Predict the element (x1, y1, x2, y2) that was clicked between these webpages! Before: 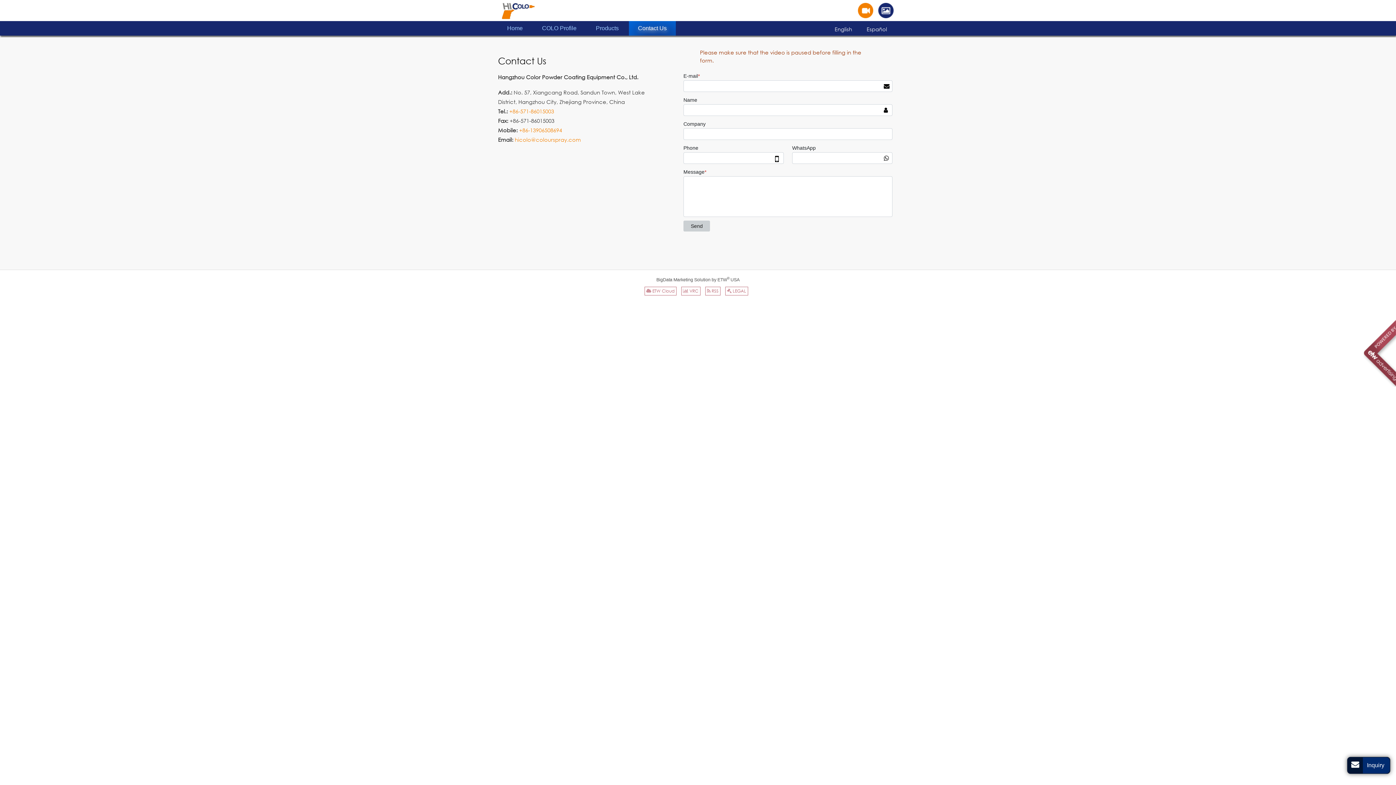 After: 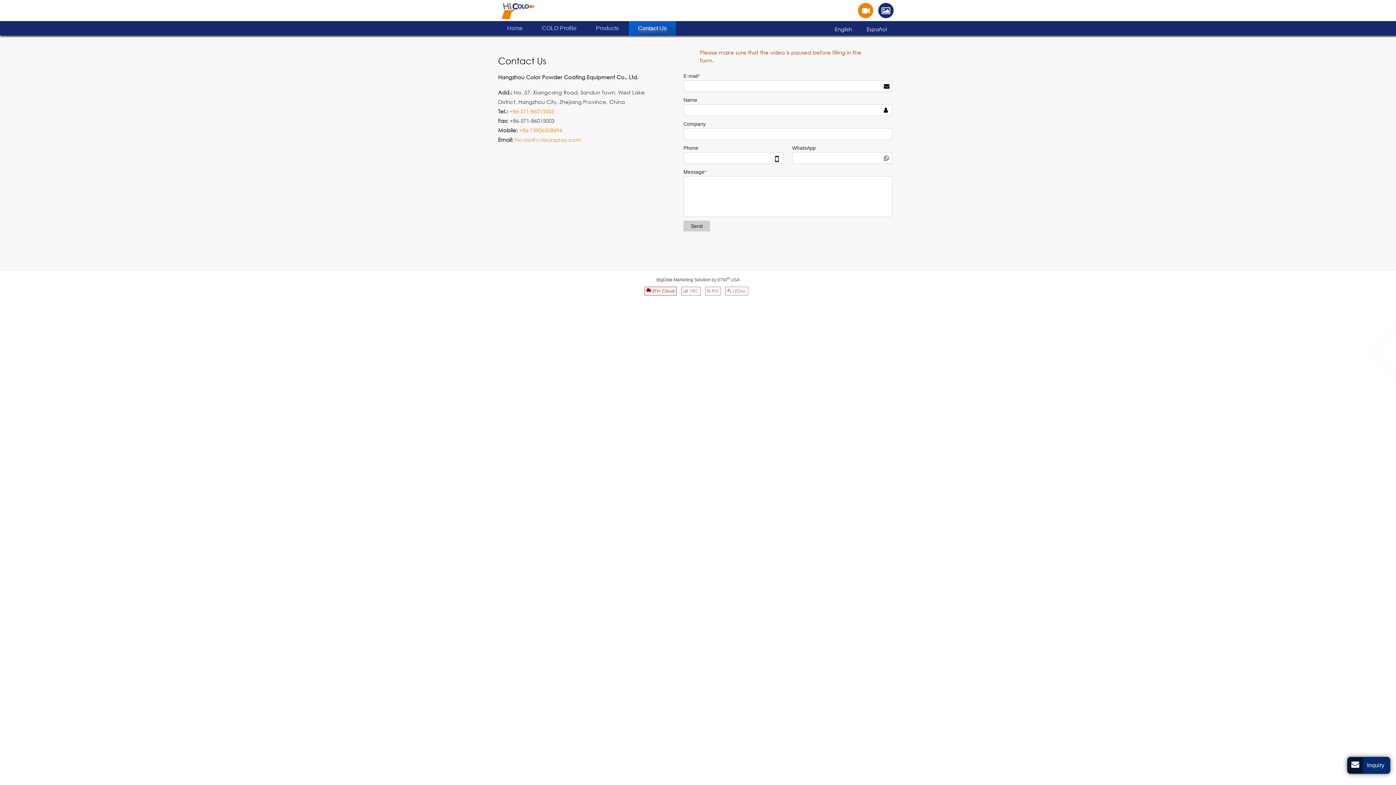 Action: bbox: (644, 286, 676, 295) label:  ETW Cloud